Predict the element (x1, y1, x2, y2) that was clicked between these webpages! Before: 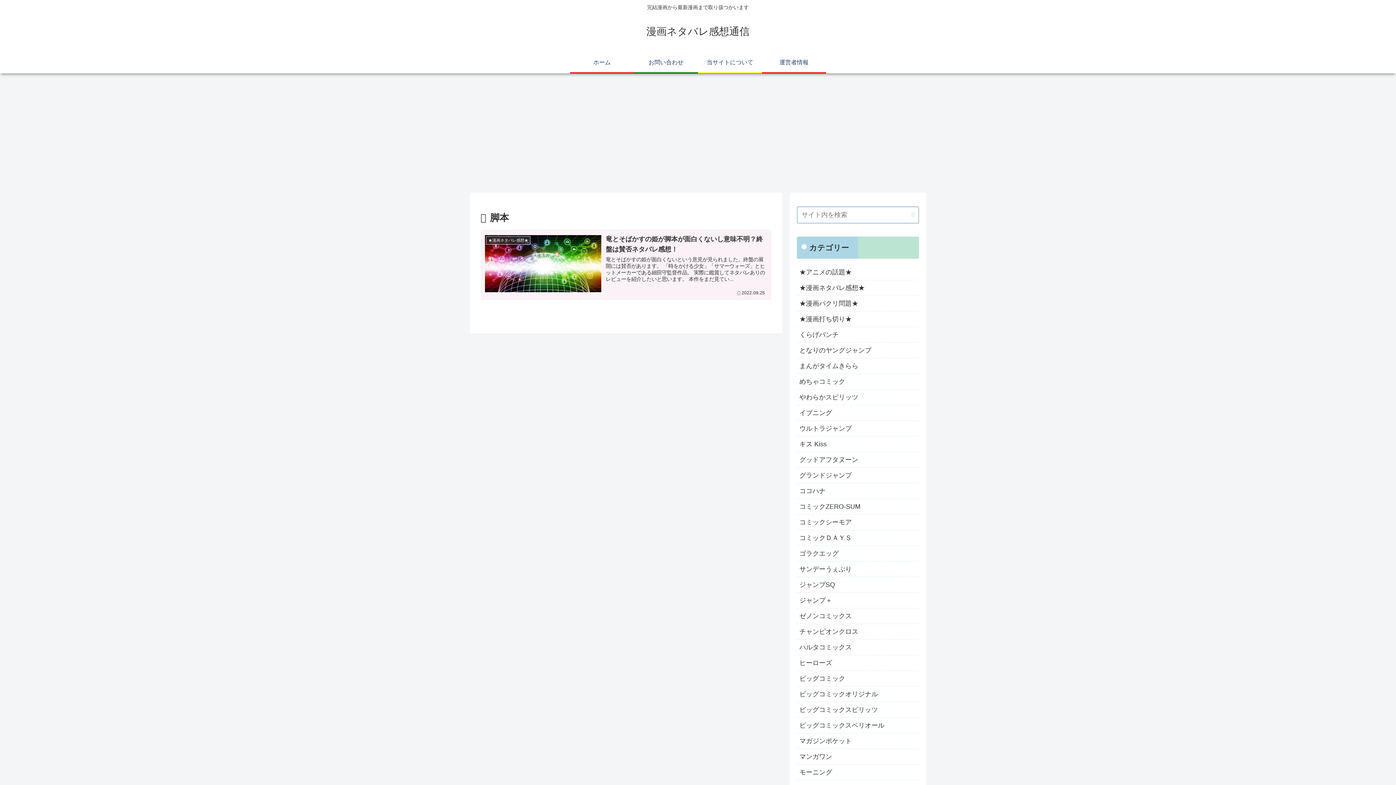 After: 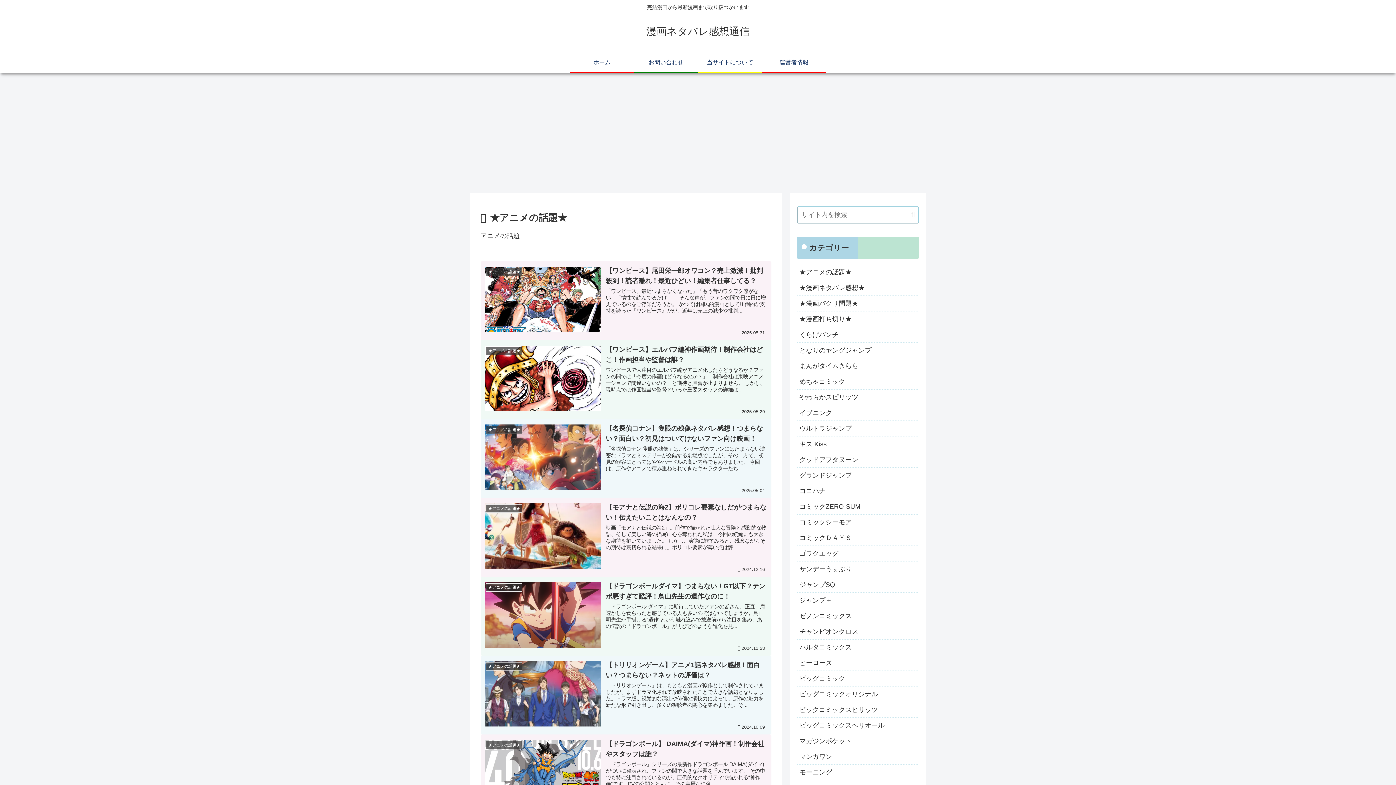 Action: bbox: (797, 264, 919, 280) label: ★アニメの話題★